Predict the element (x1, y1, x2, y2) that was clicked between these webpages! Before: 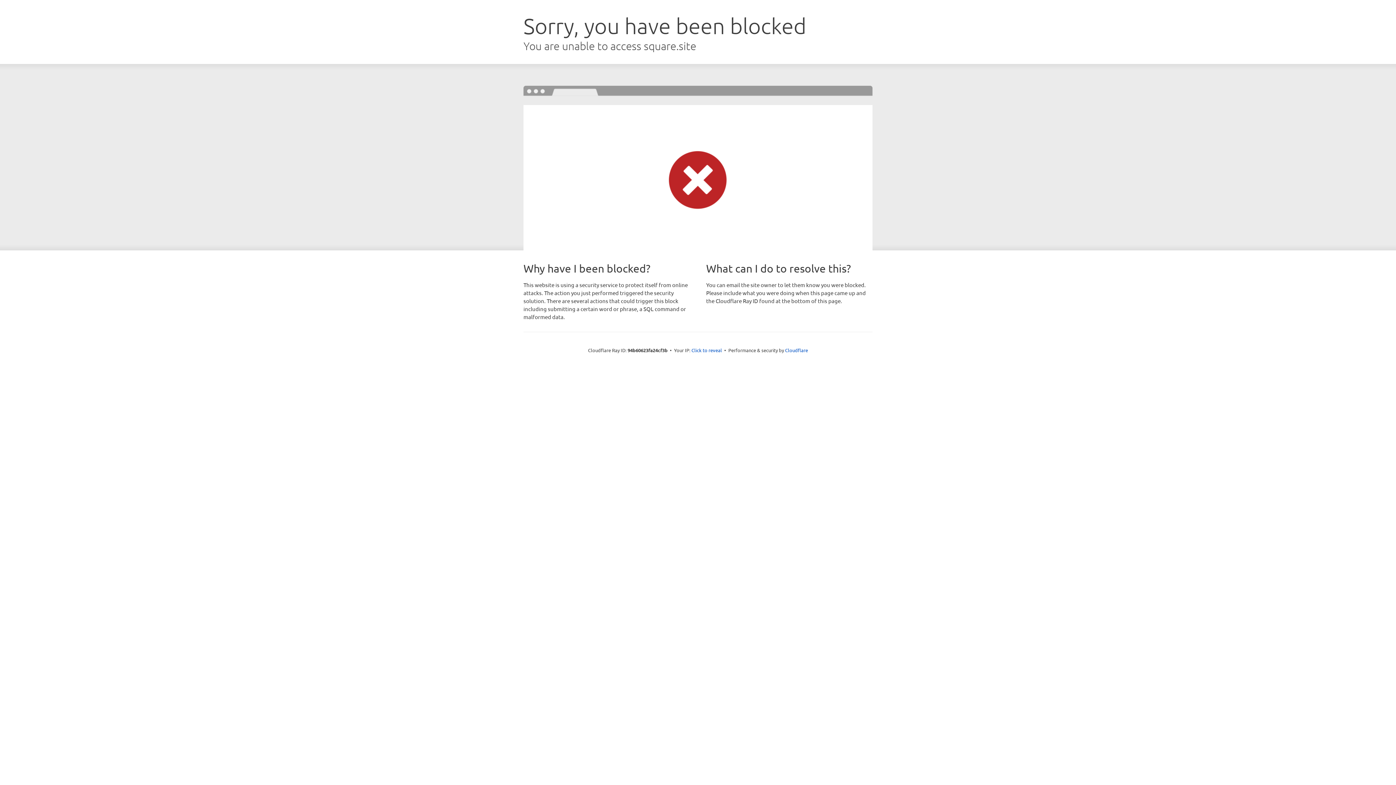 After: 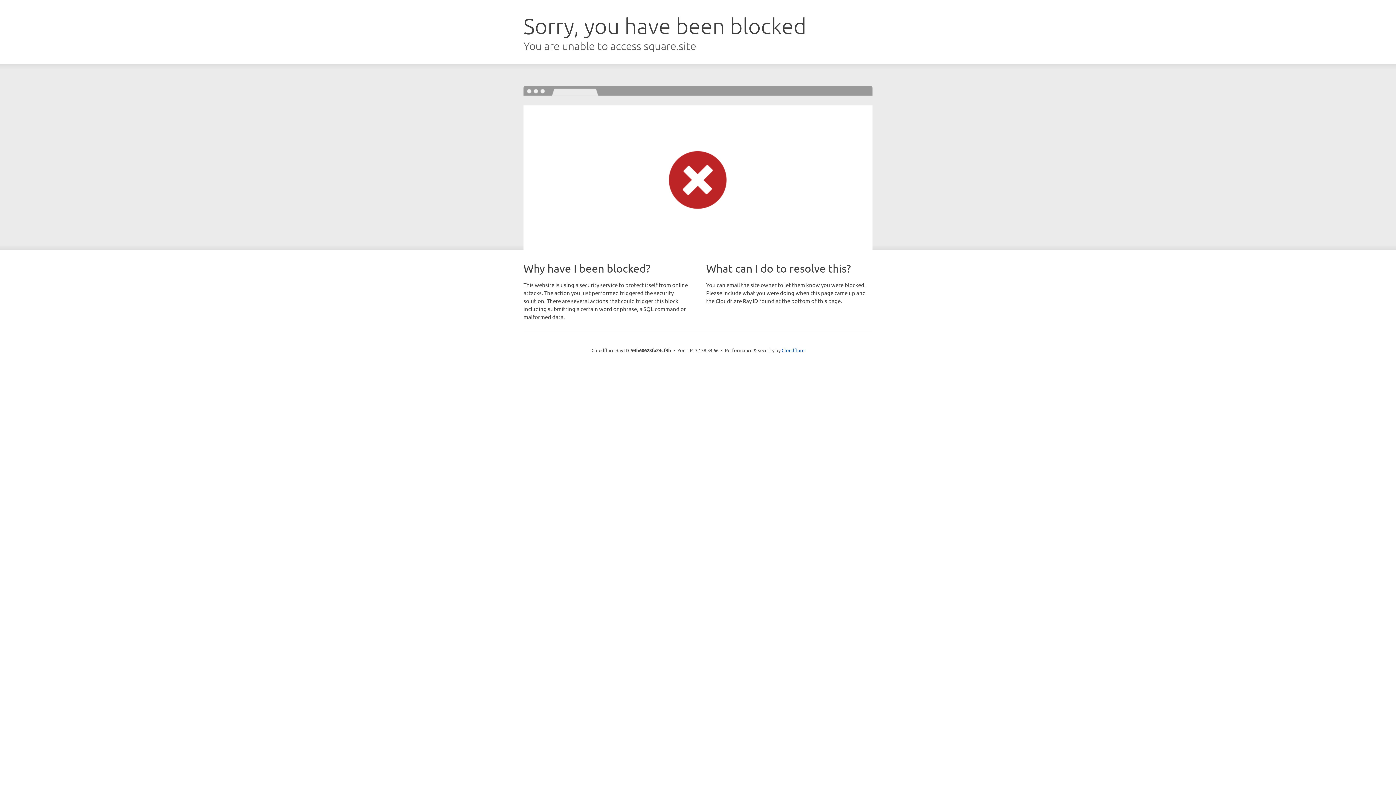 Action: bbox: (691, 346, 722, 353) label: Click to reveal